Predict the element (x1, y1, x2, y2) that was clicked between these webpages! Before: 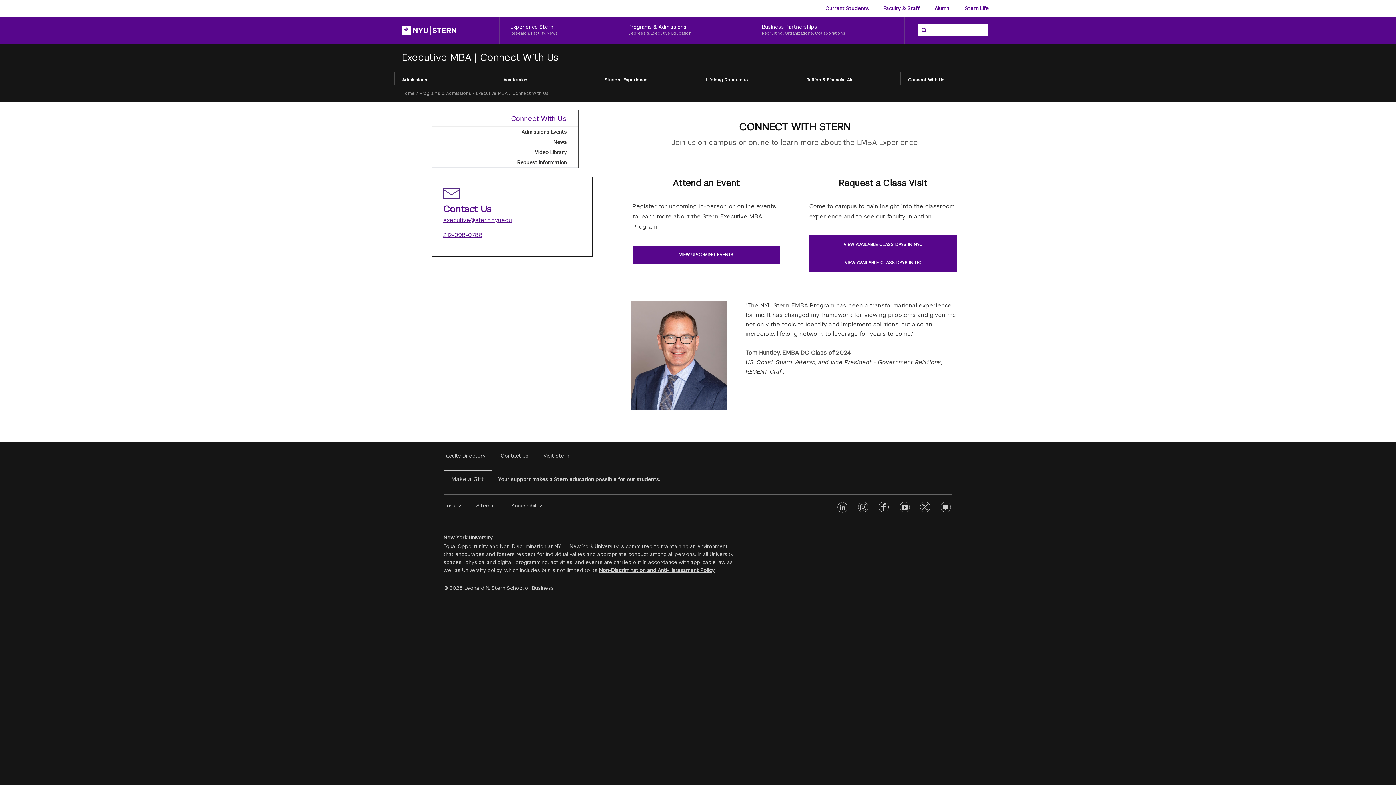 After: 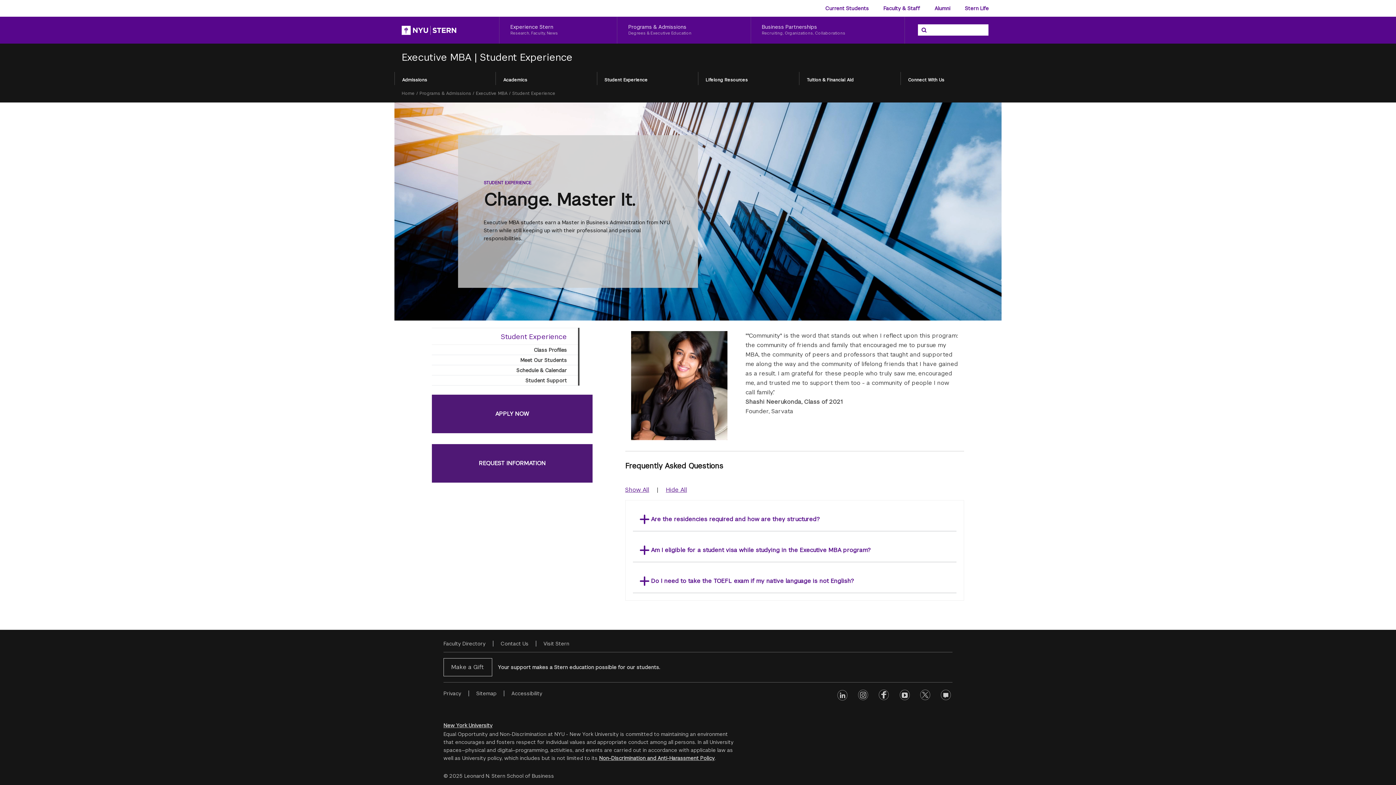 Action: label: Student Experience bbox: (596, 72, 698, 85)